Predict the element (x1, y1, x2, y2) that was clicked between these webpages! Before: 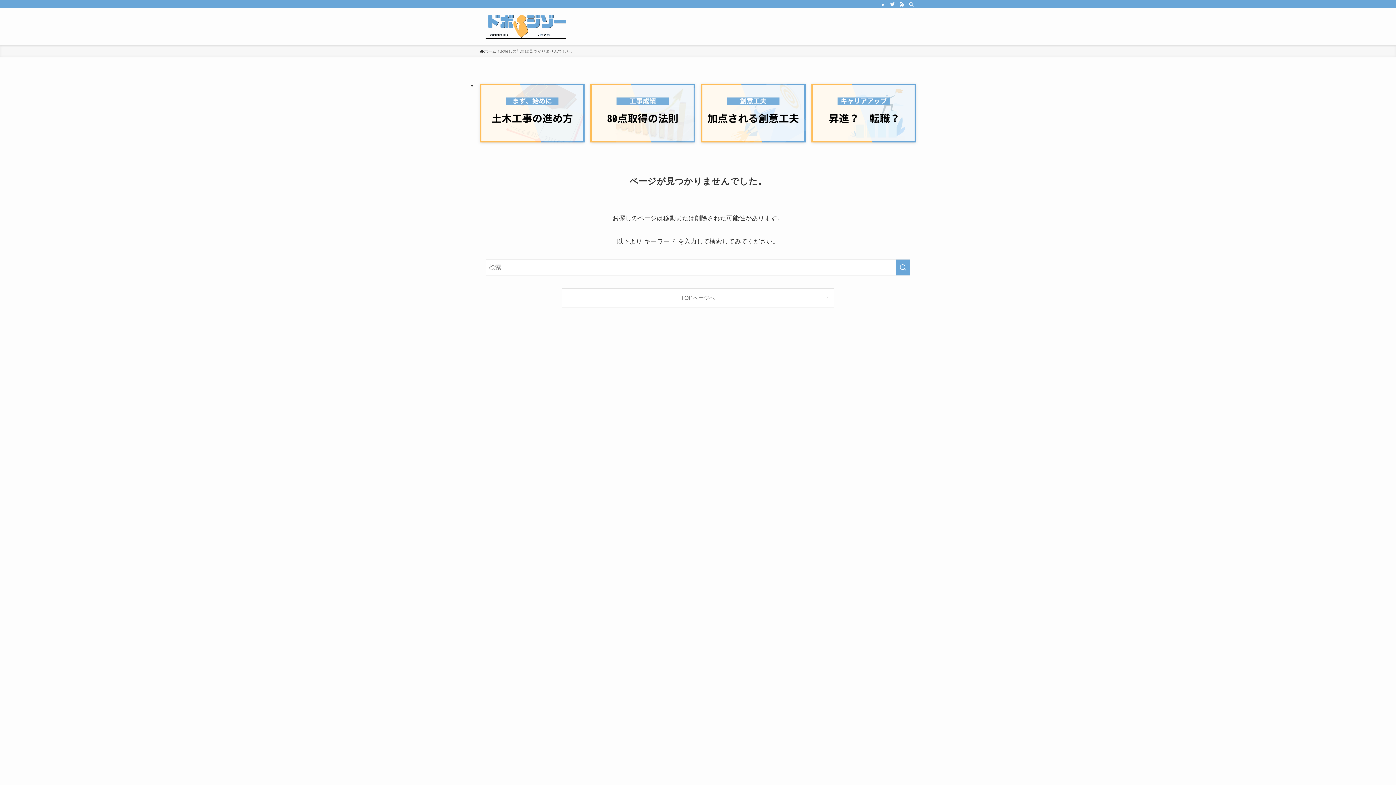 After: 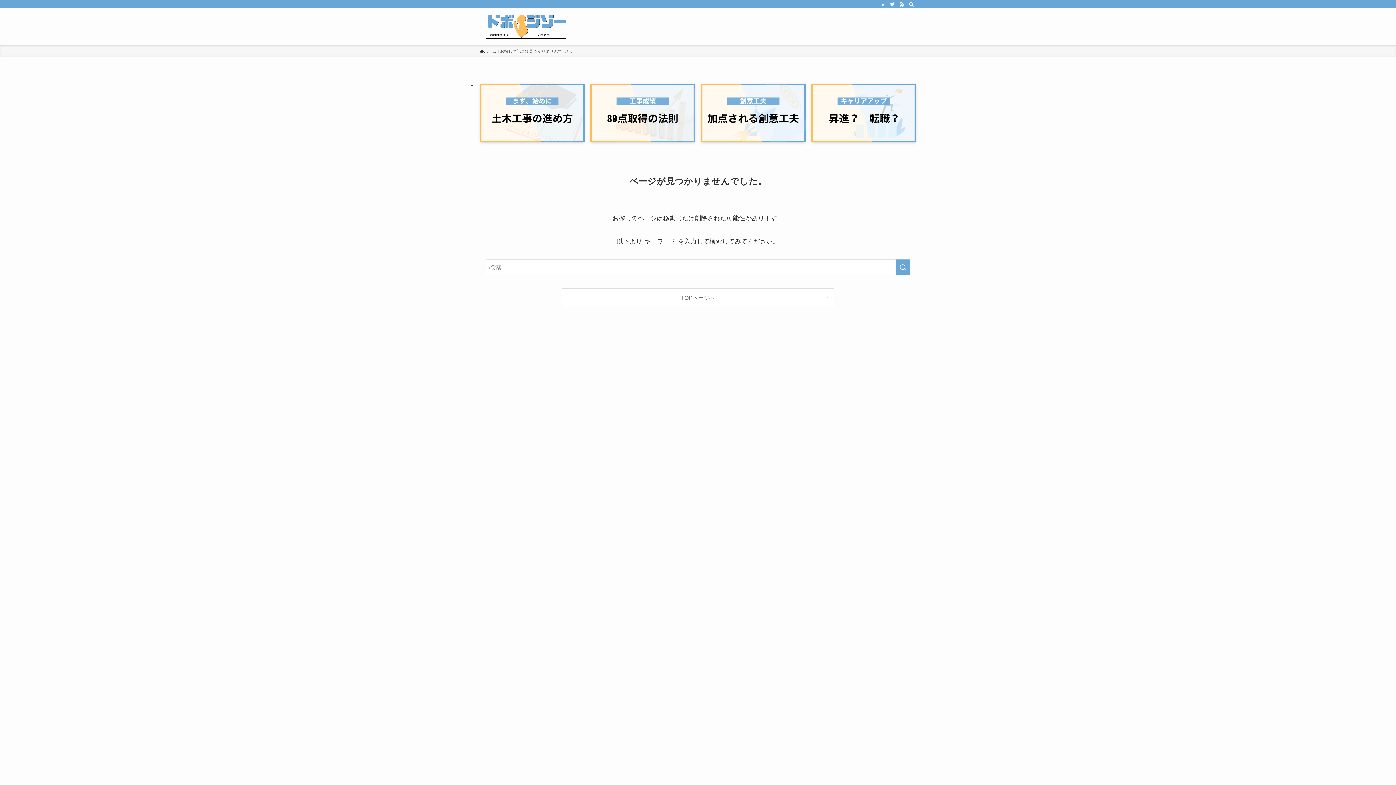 Action: bbox: (480, 83, 584, 142)